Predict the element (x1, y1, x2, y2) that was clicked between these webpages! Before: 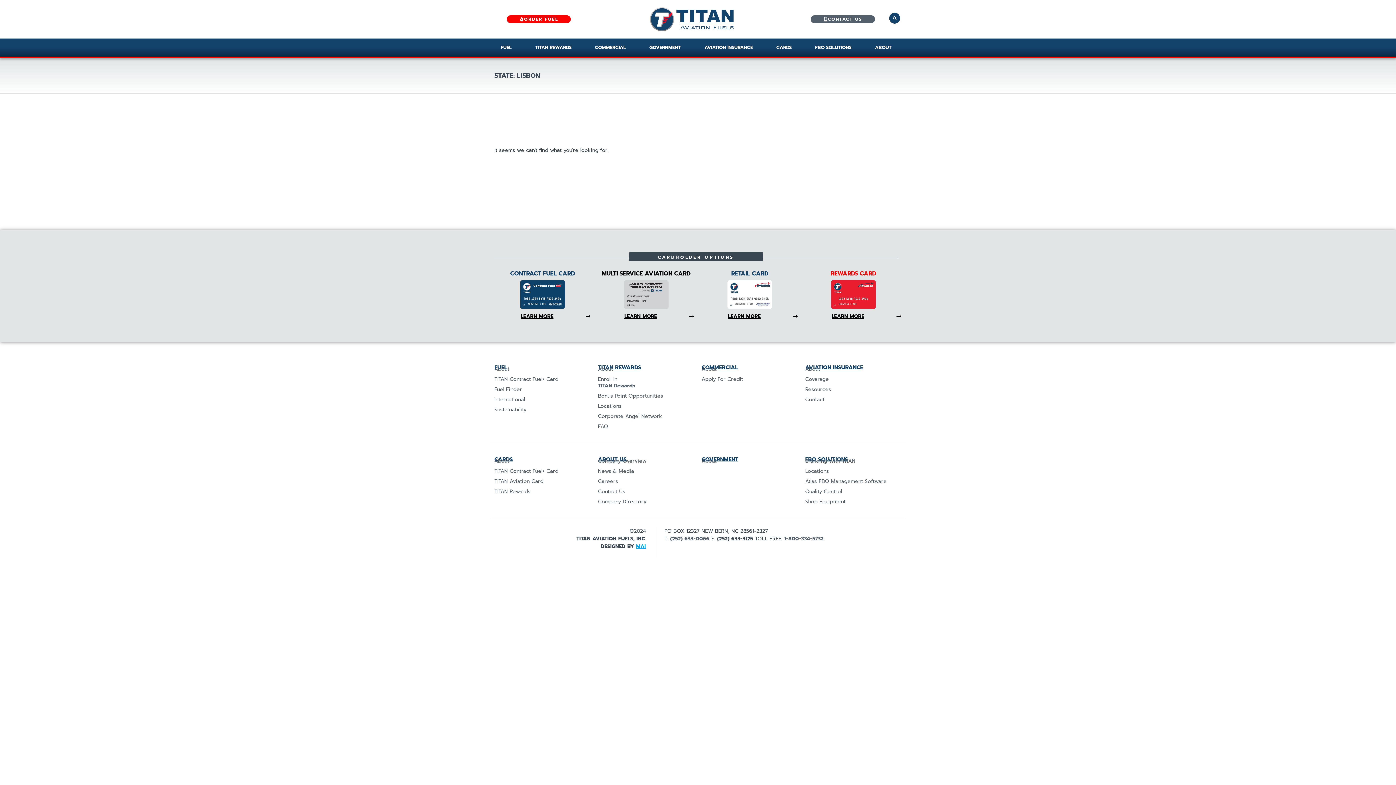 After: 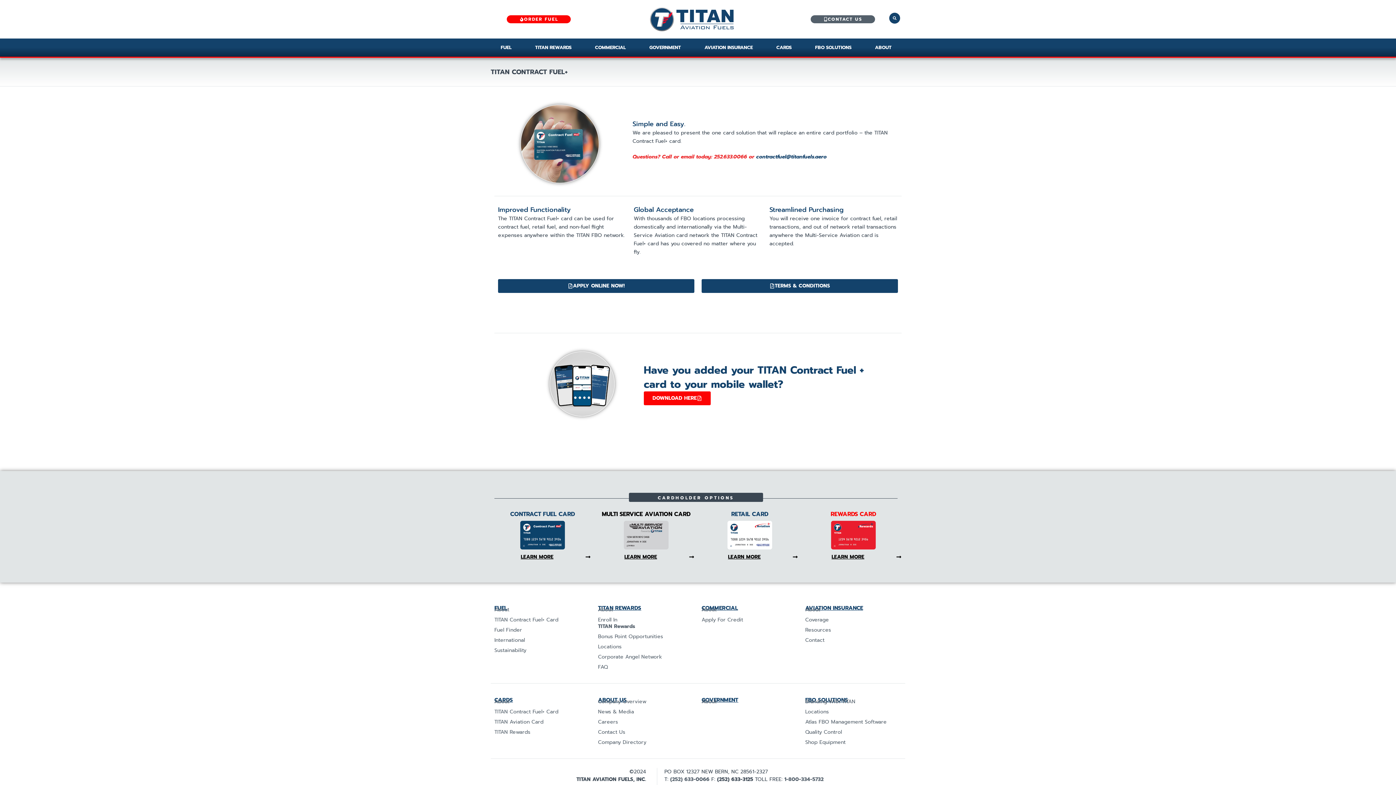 Action: bbox: (594, 267, 698, 323) label: MULTI SERVICE AVIATION CARD
LEARN MORE